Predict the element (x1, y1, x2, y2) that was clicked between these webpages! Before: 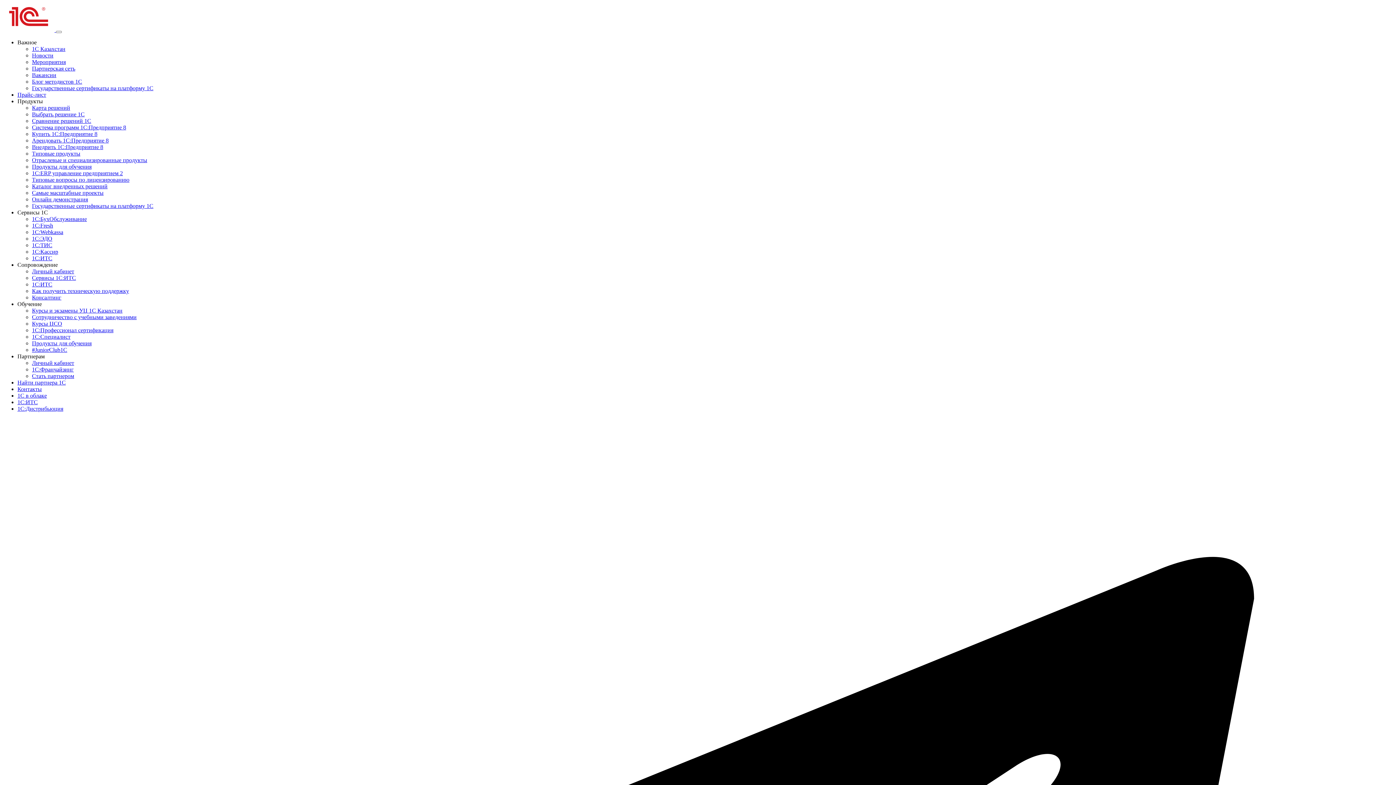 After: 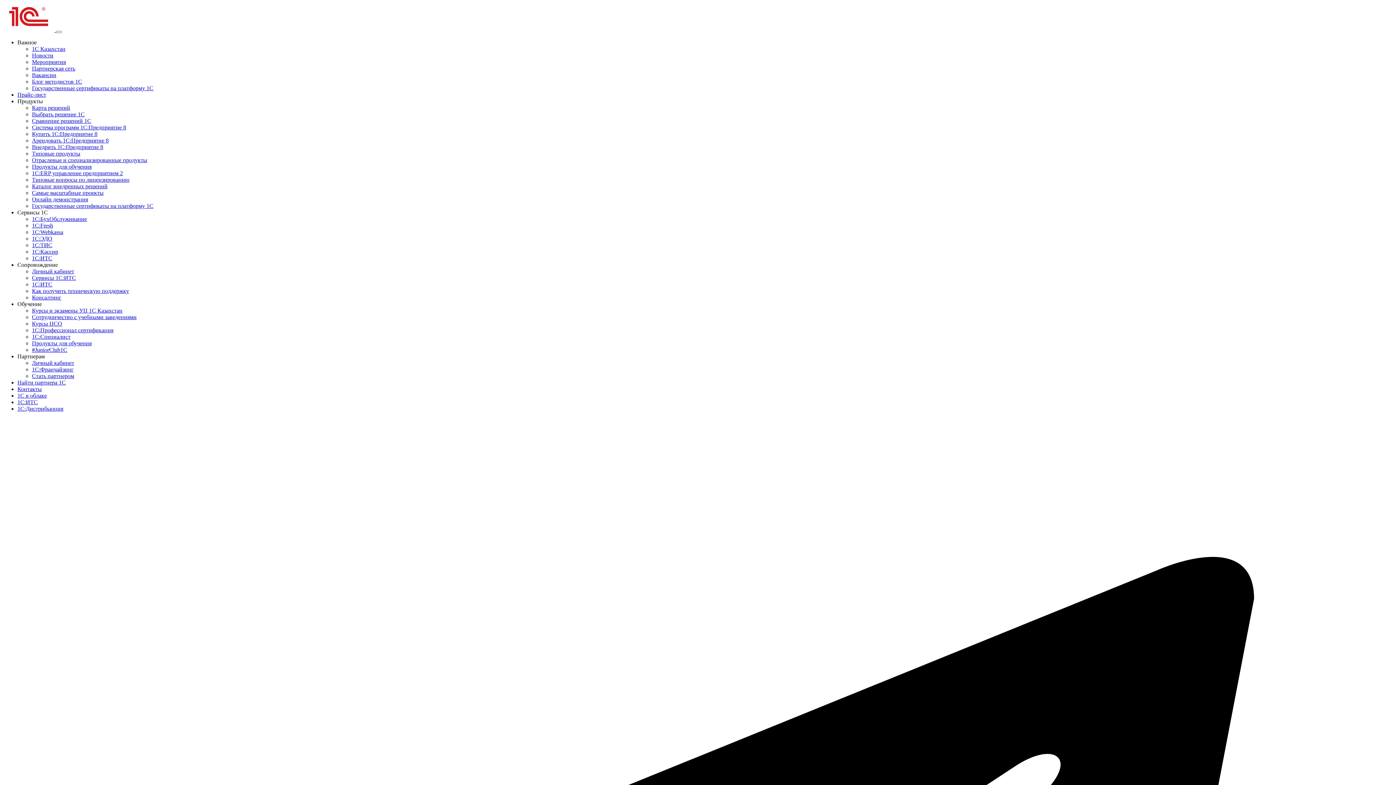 Action: label: Каталог внедренных решений bbox: (32, 183, 107, 189)